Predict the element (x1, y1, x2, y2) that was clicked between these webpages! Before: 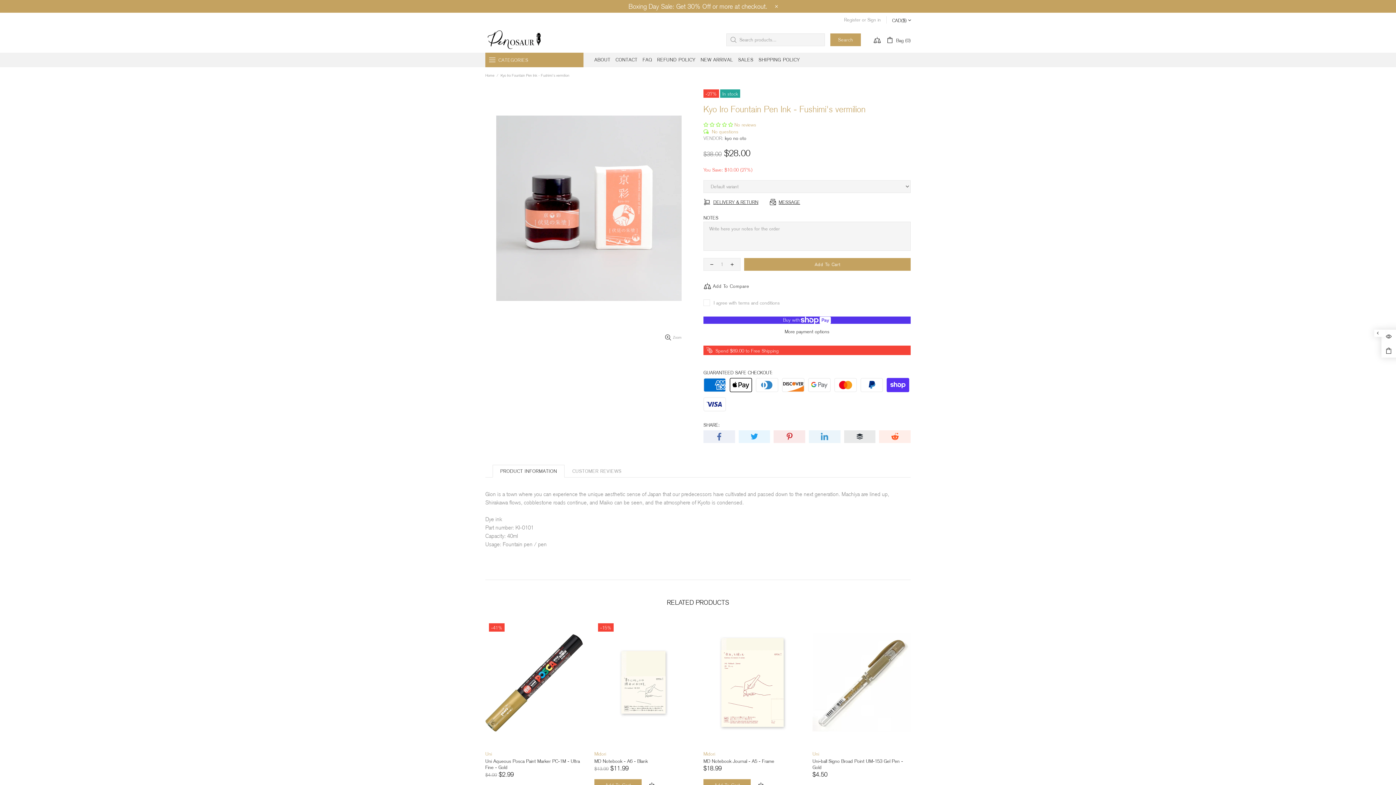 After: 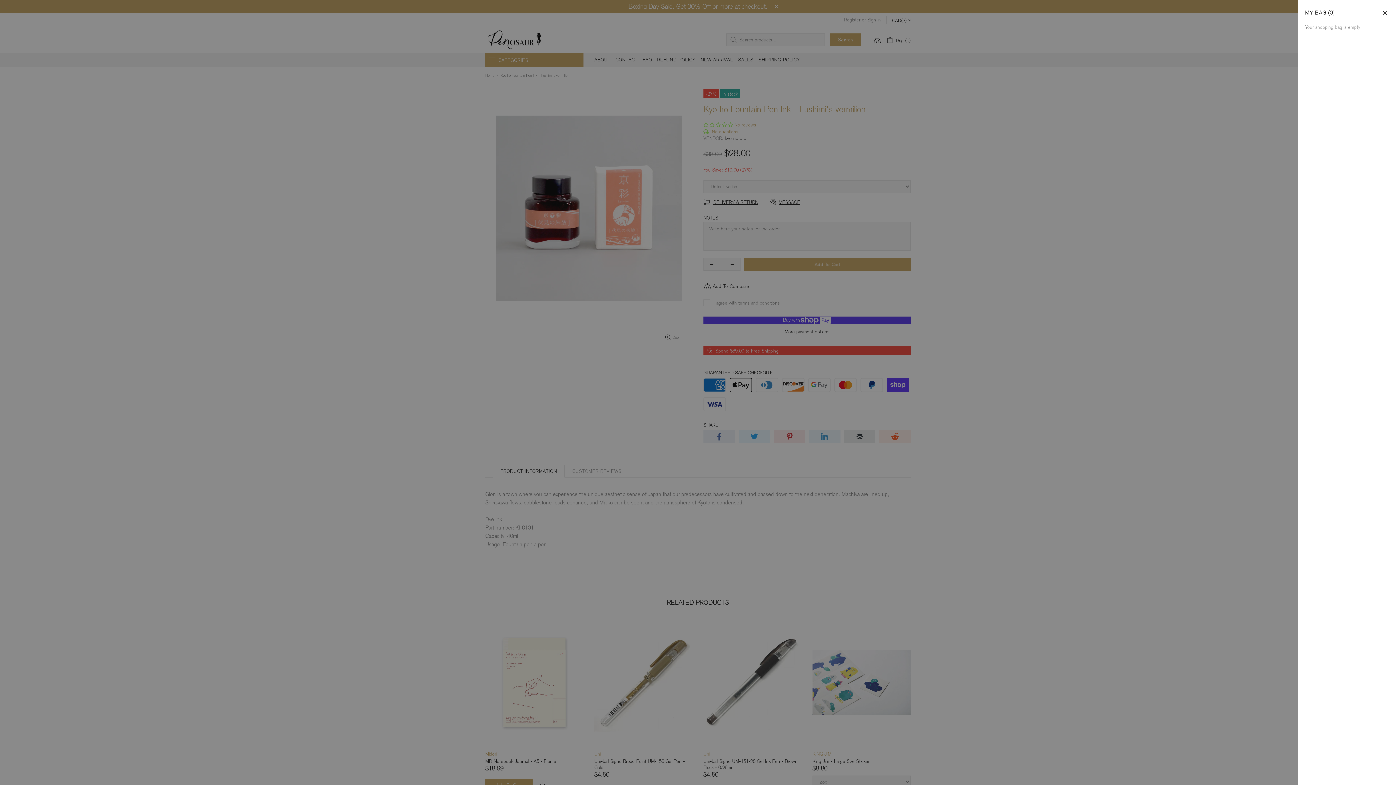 Action: bbox: (886, 35, 910, 44) label: Bag (0)